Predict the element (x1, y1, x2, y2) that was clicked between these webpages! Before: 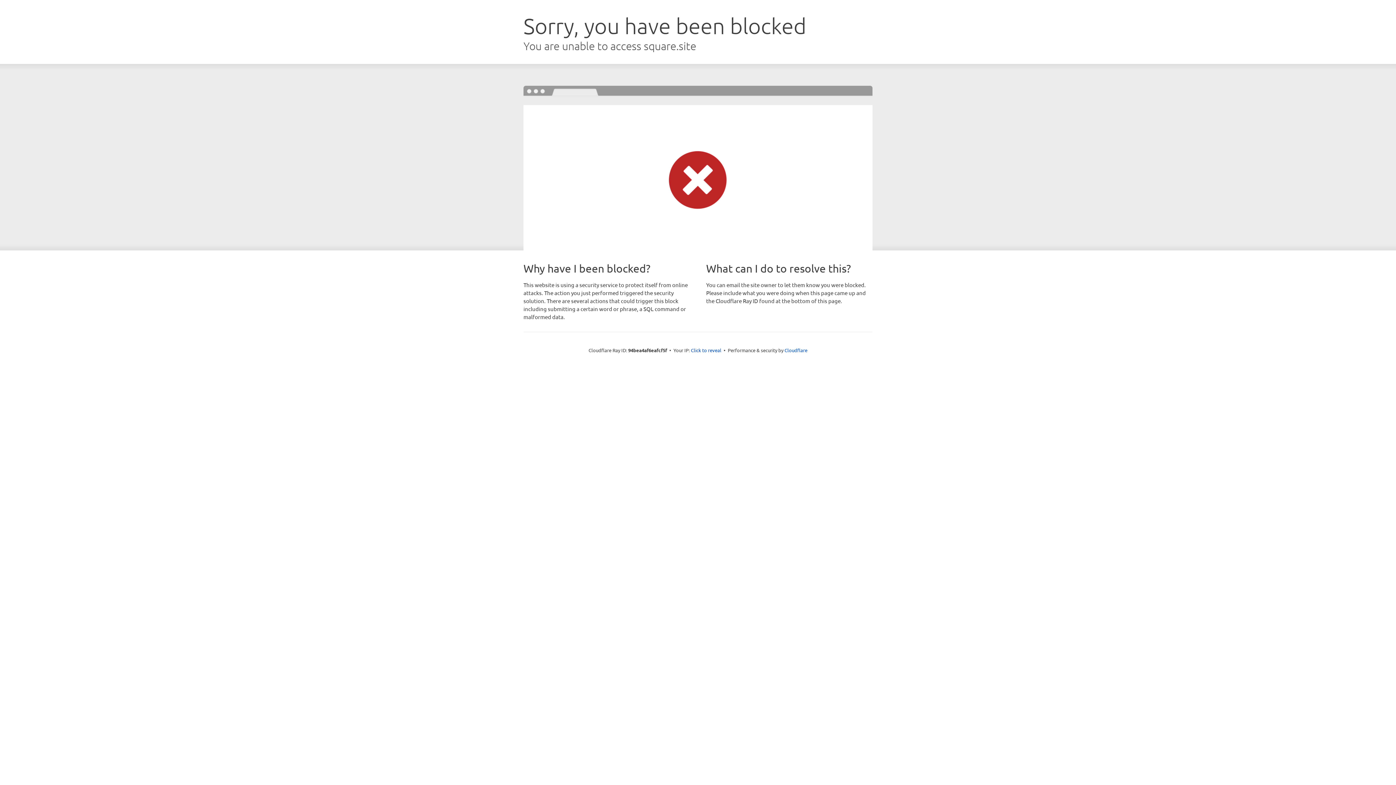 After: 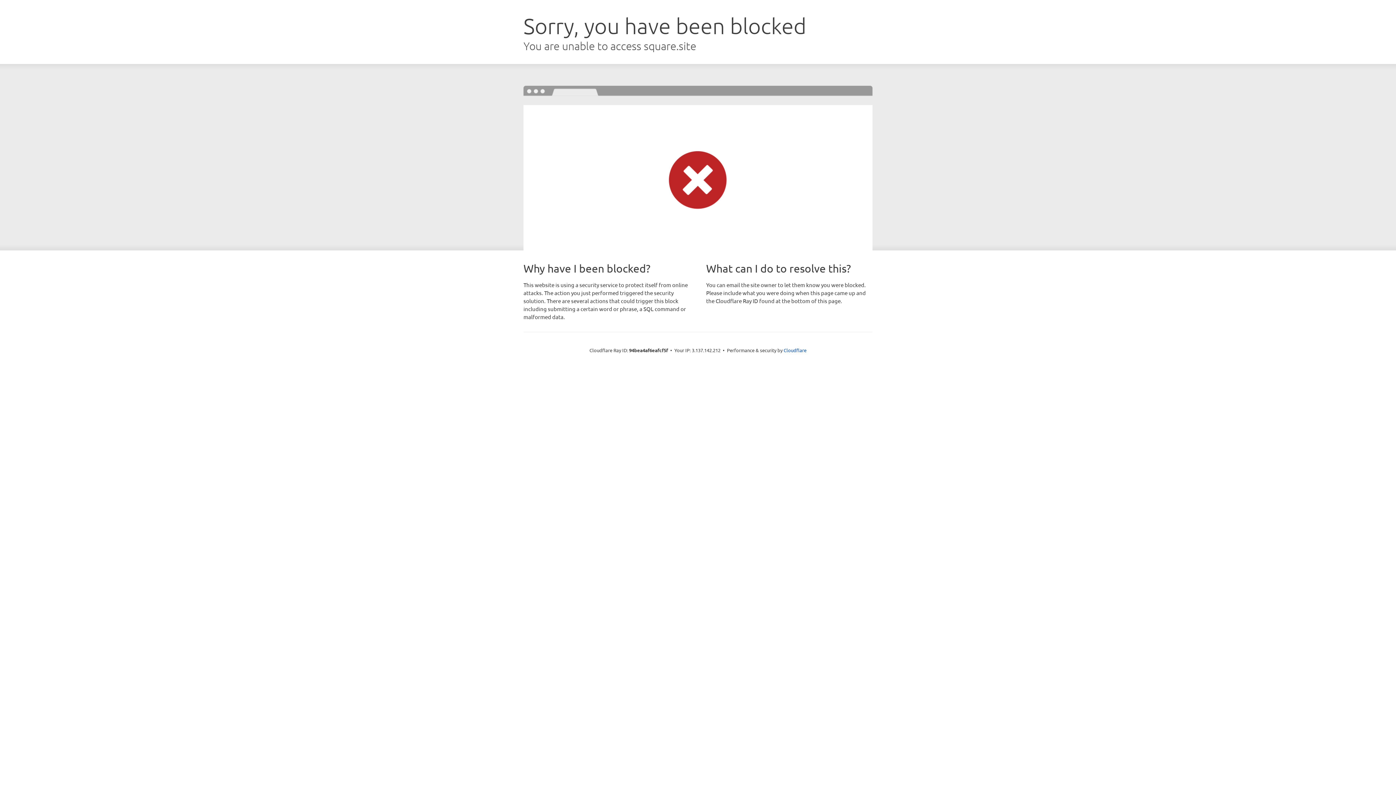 Action: label: Click to reveal bbox: (691, 346, 721, 353)